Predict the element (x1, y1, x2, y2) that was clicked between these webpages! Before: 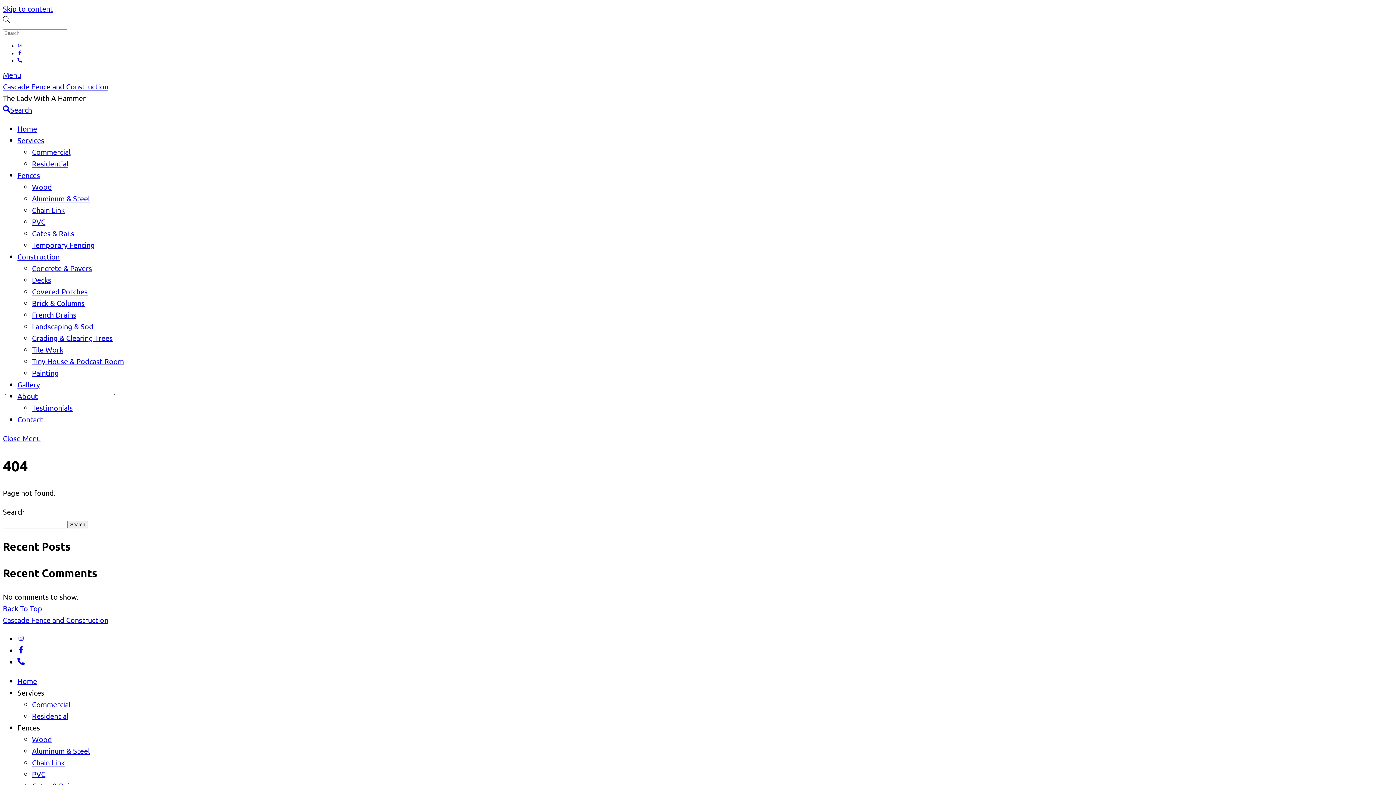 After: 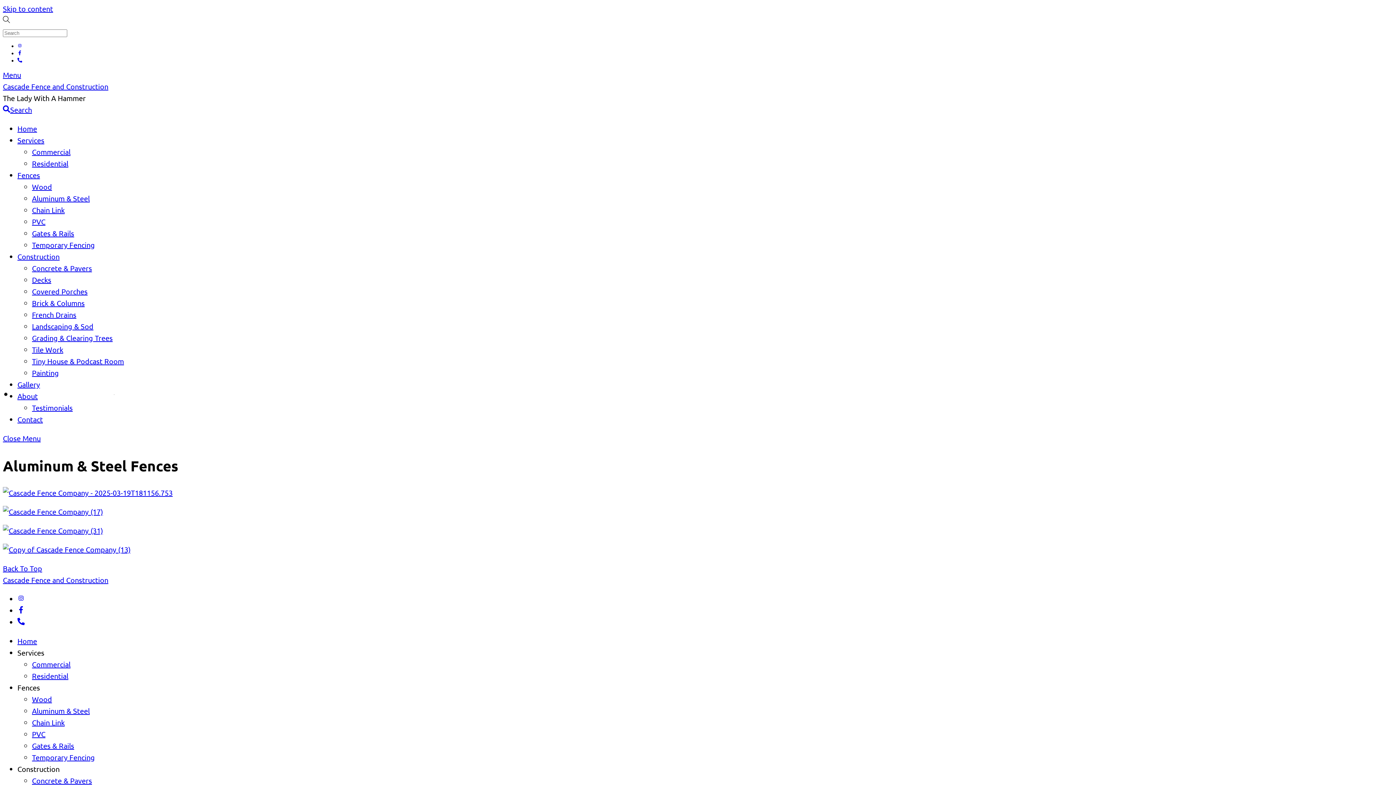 Action: label: Aluminum & Steel bbox: (32, 746, 89, 755)